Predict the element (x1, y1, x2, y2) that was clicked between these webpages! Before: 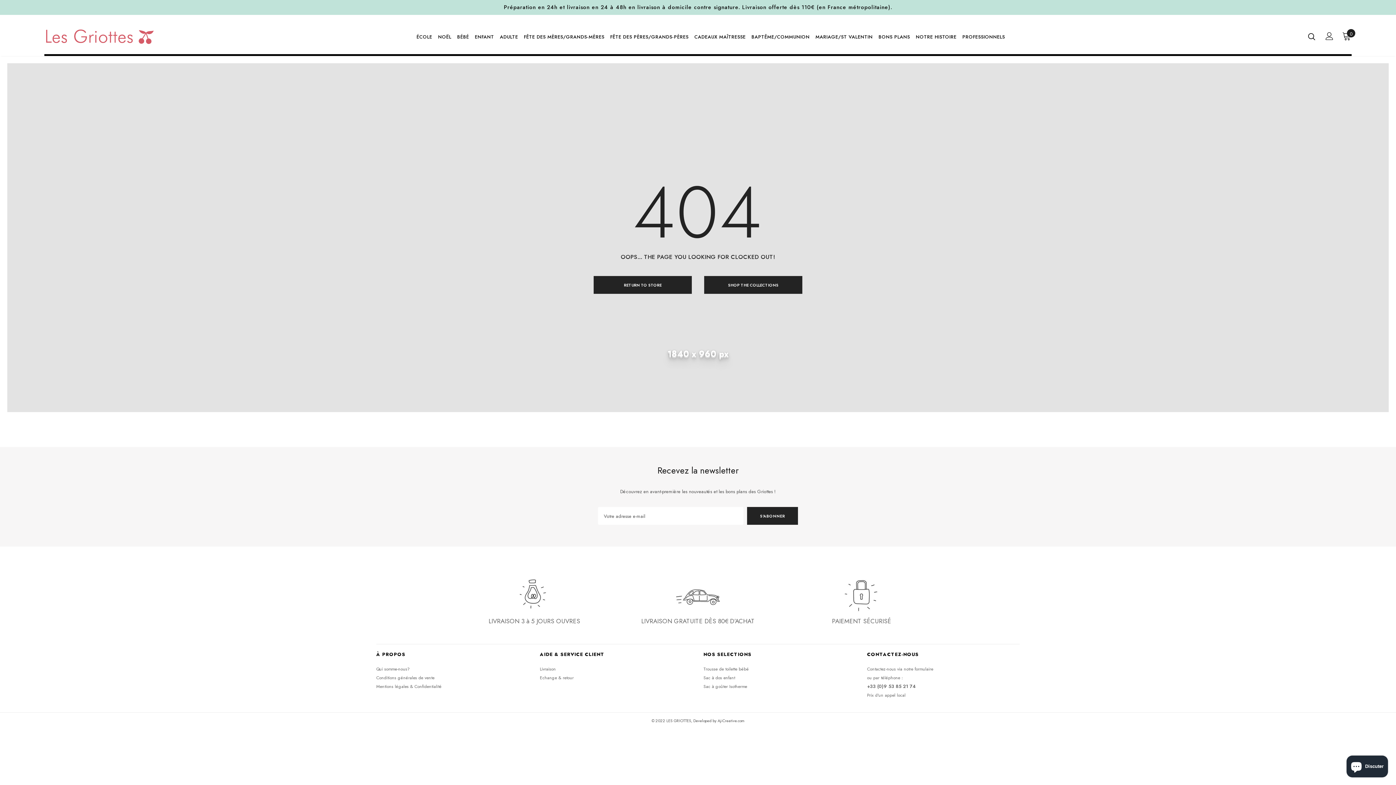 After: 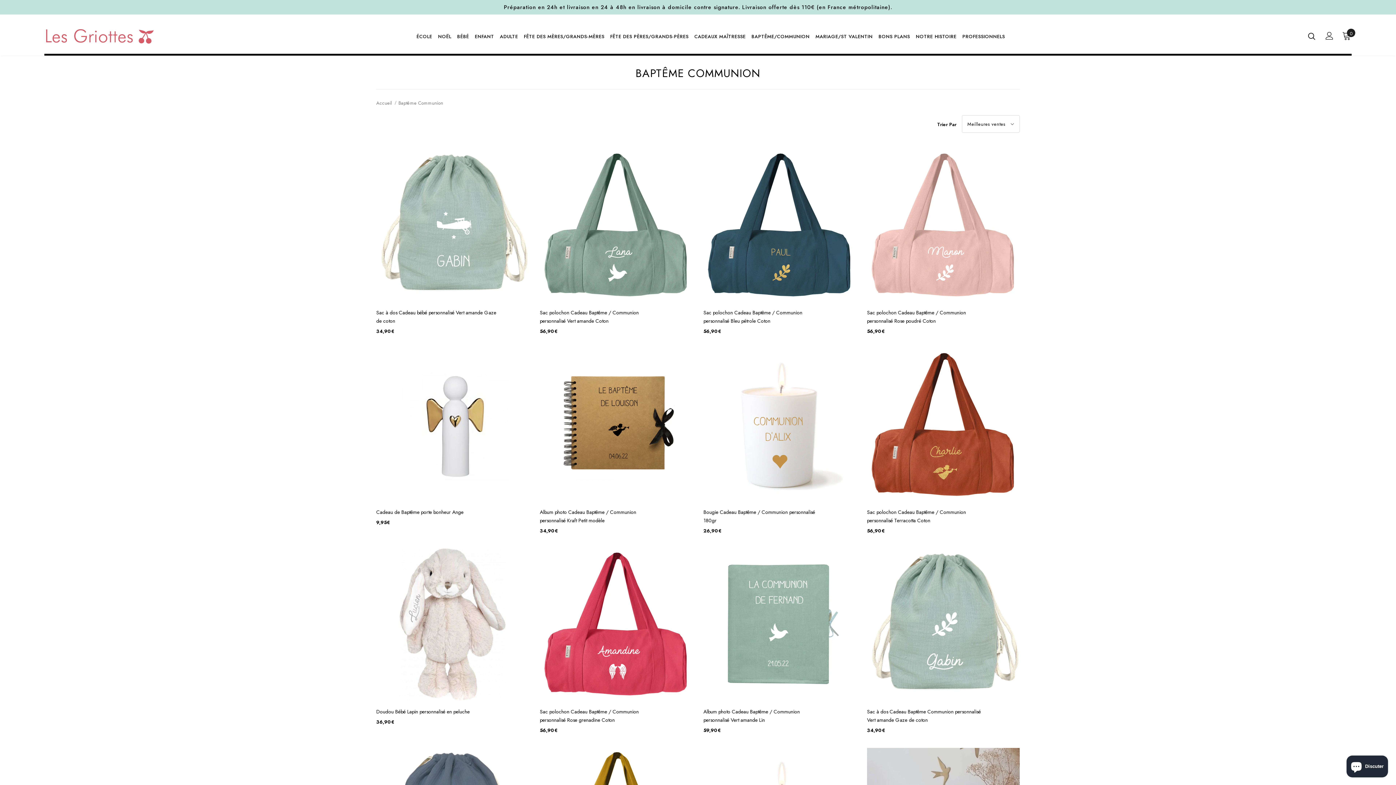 Action: bbox: (751, 30, 809, 43) label: BAPTÊME/COMMUNION